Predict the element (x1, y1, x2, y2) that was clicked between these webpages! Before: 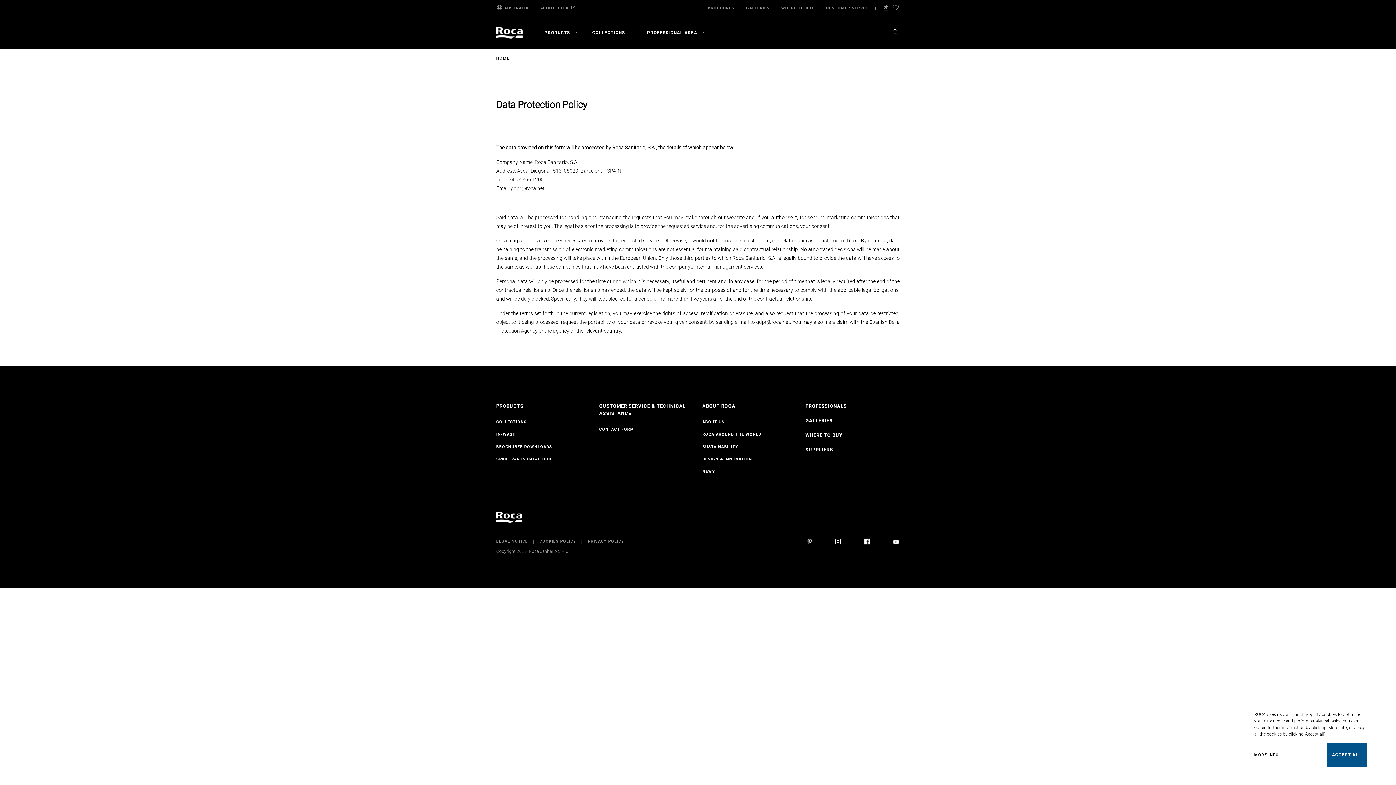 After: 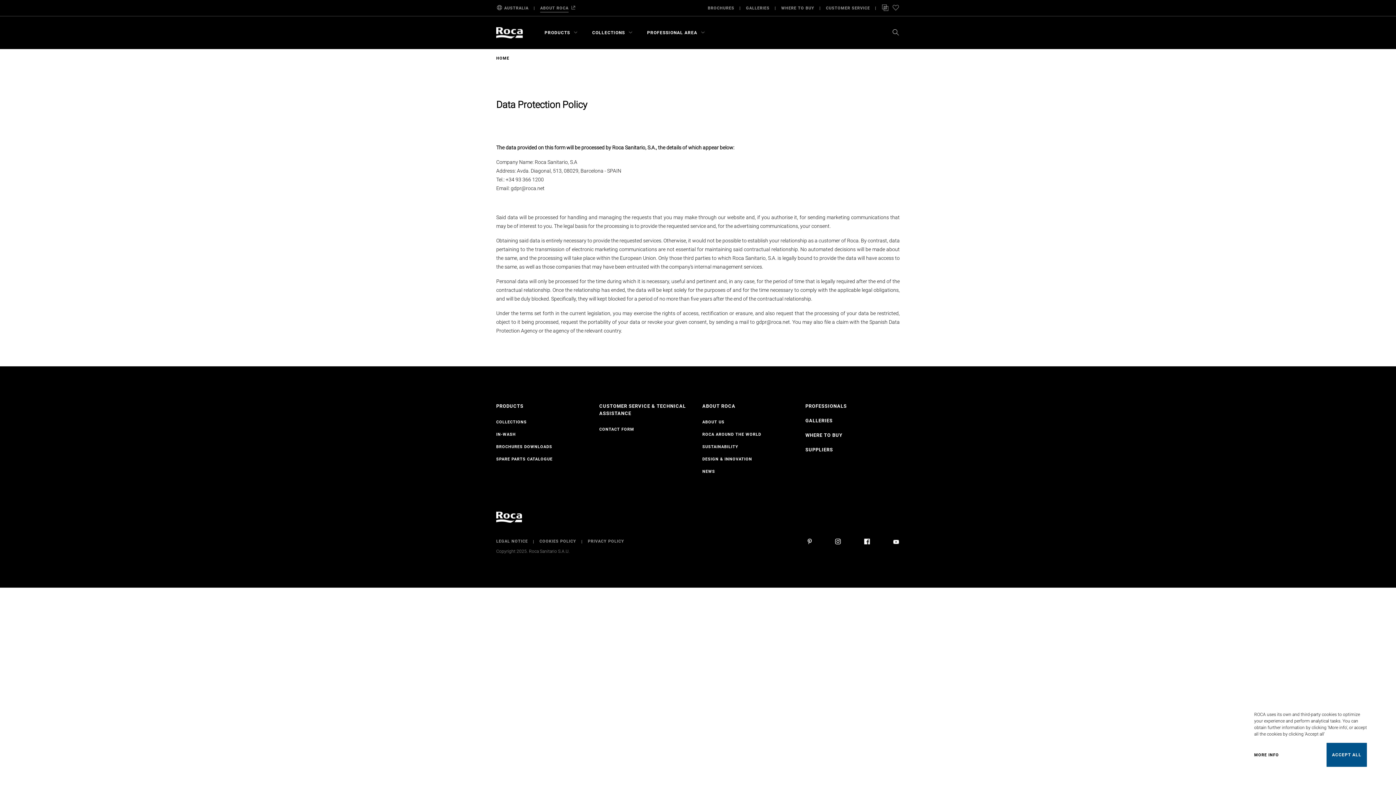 Action: label: ABOUT ROCA bbox: (540, 1, 568, 14)